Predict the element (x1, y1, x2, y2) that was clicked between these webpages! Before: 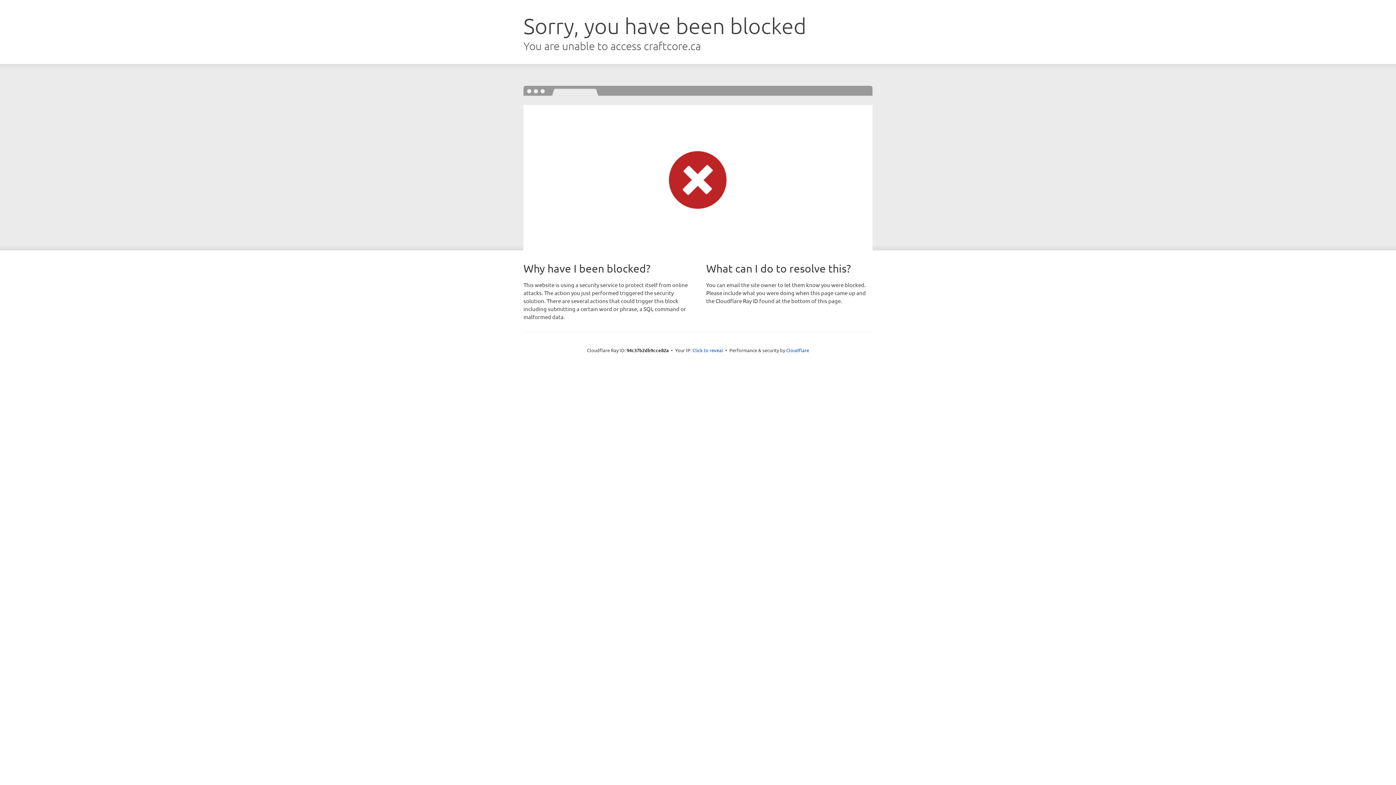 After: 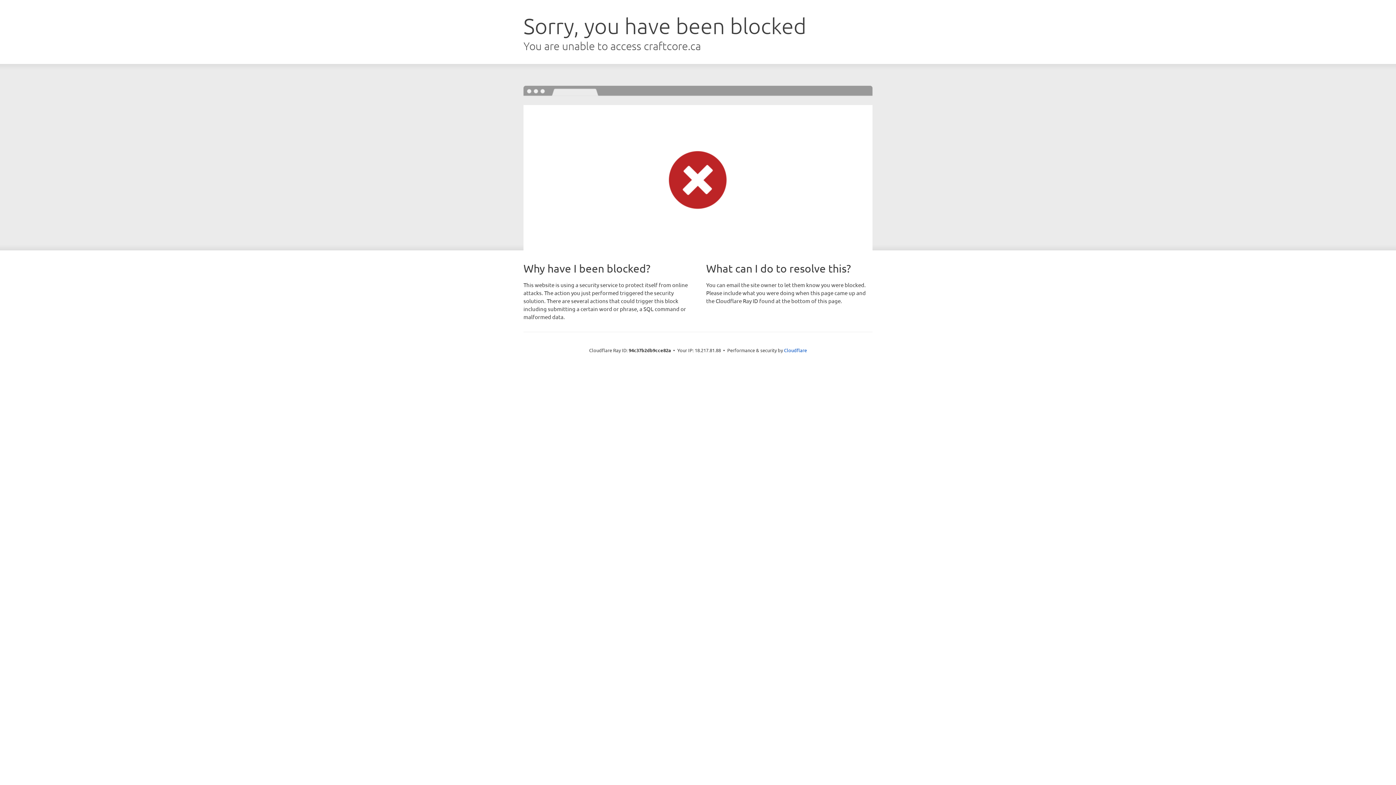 Action: bbox: (692, 346, 723, 353) label: Click to reveal